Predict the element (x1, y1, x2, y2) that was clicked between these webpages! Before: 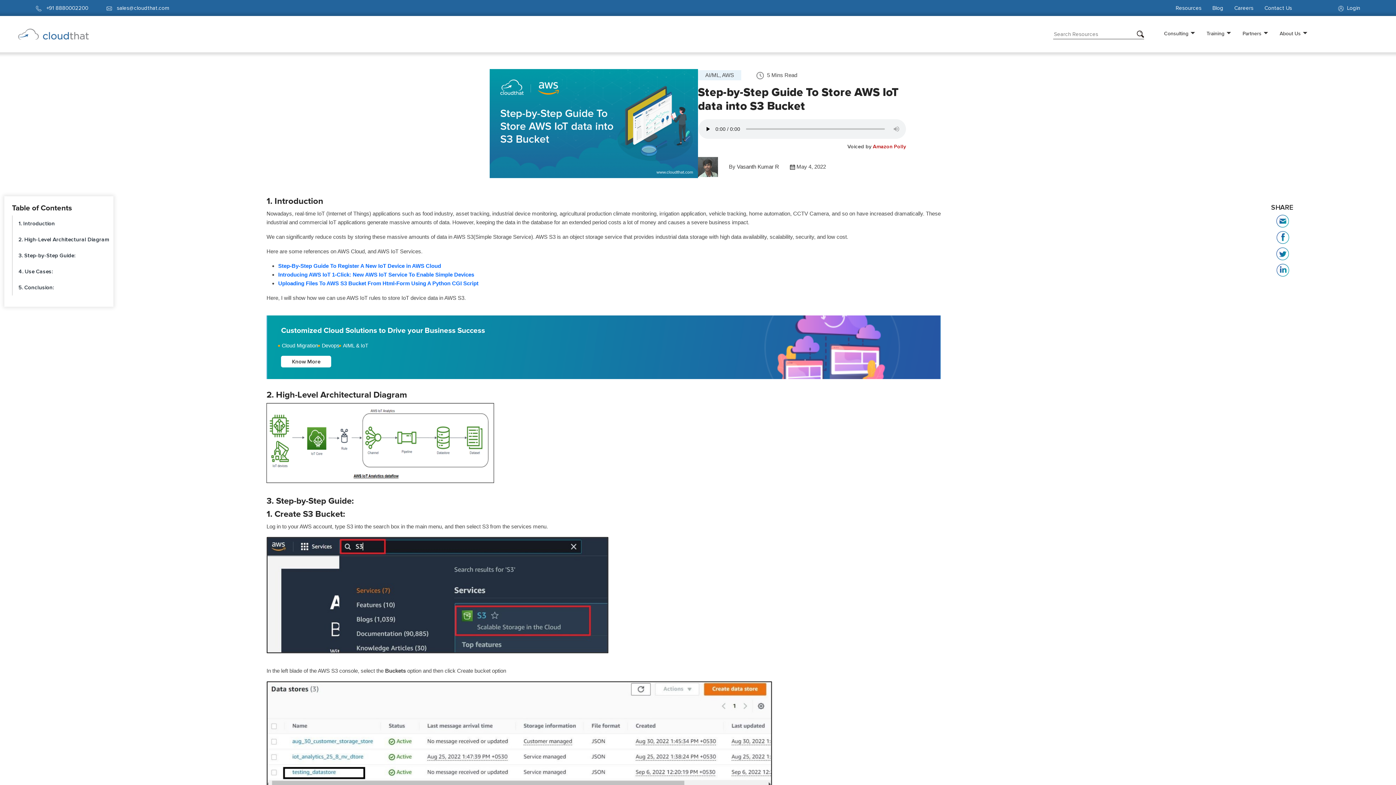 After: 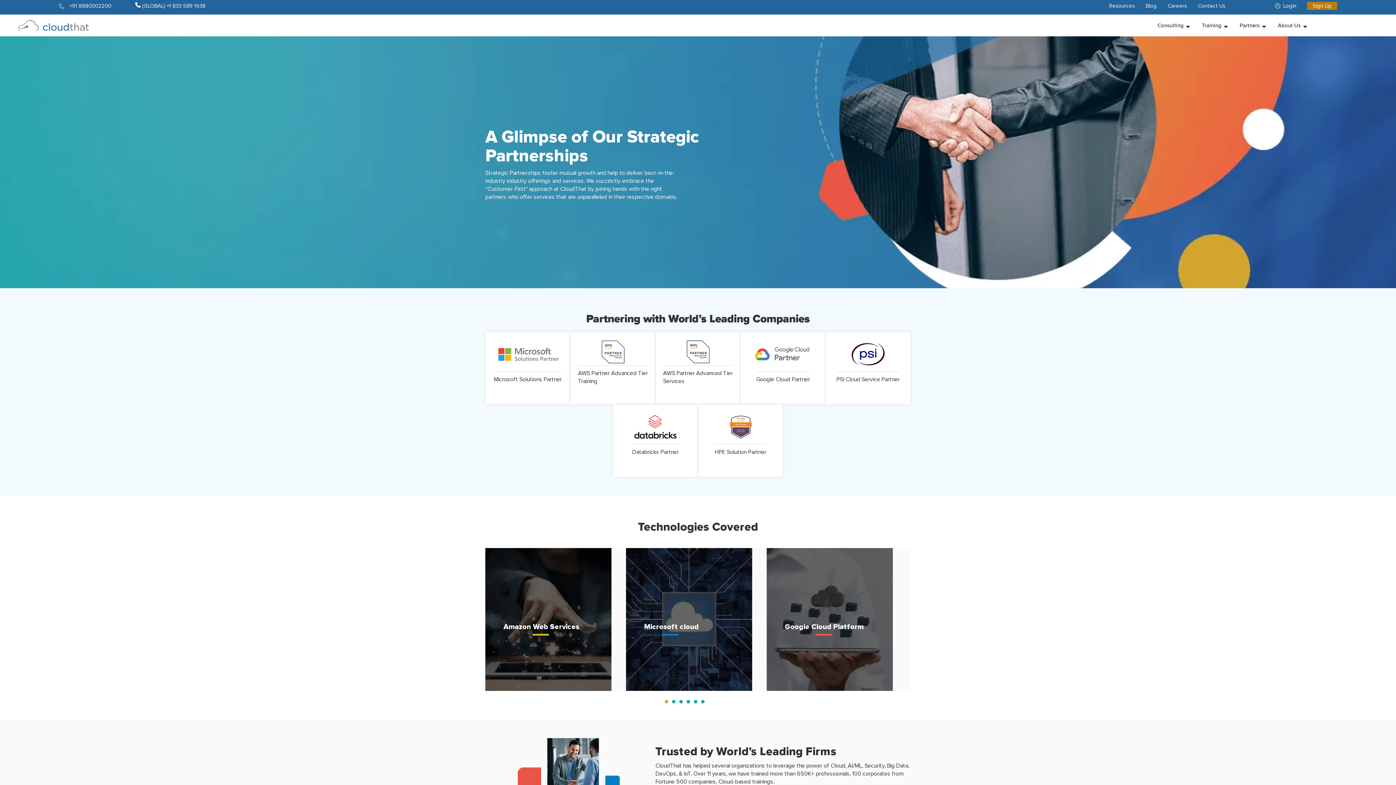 Action: label: Partners bbox: (1242, 29, 1261, 41)